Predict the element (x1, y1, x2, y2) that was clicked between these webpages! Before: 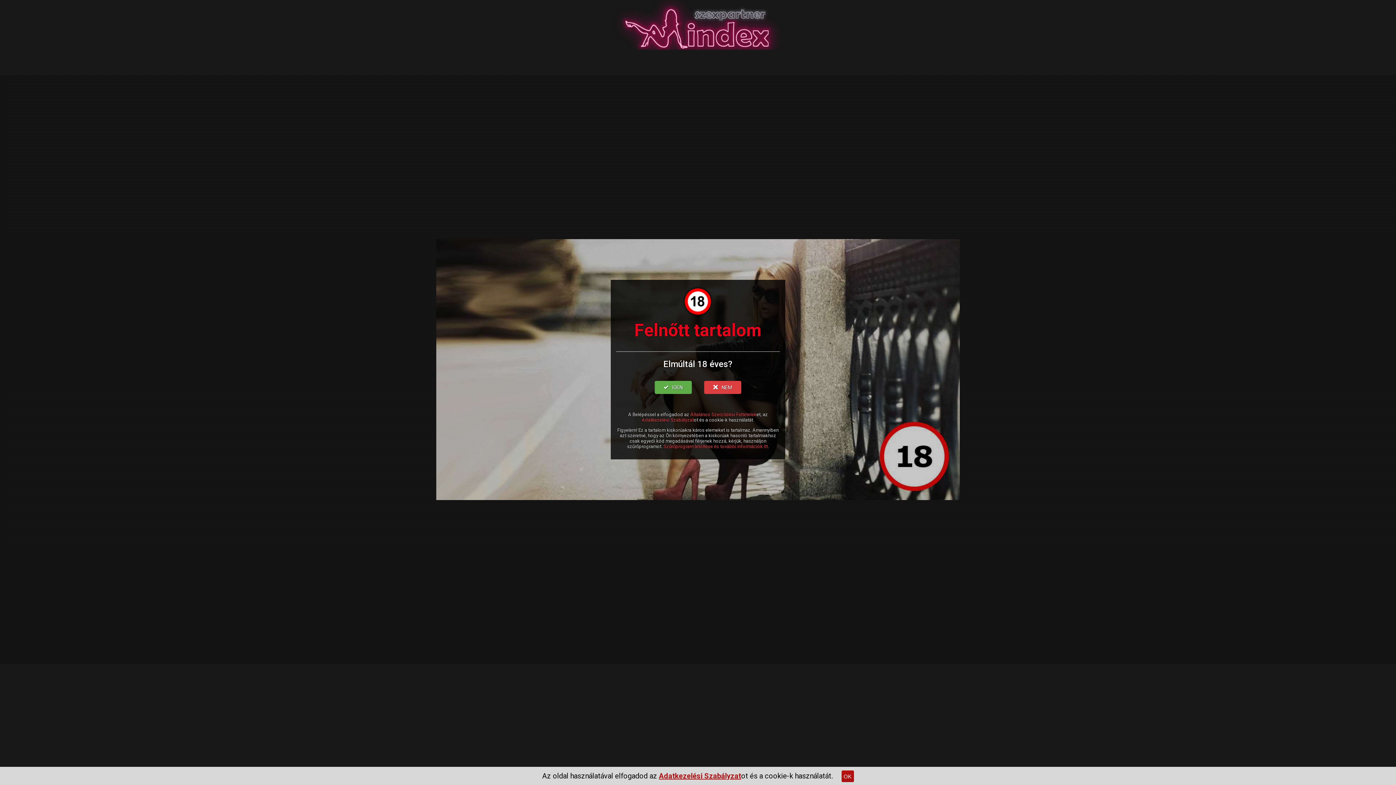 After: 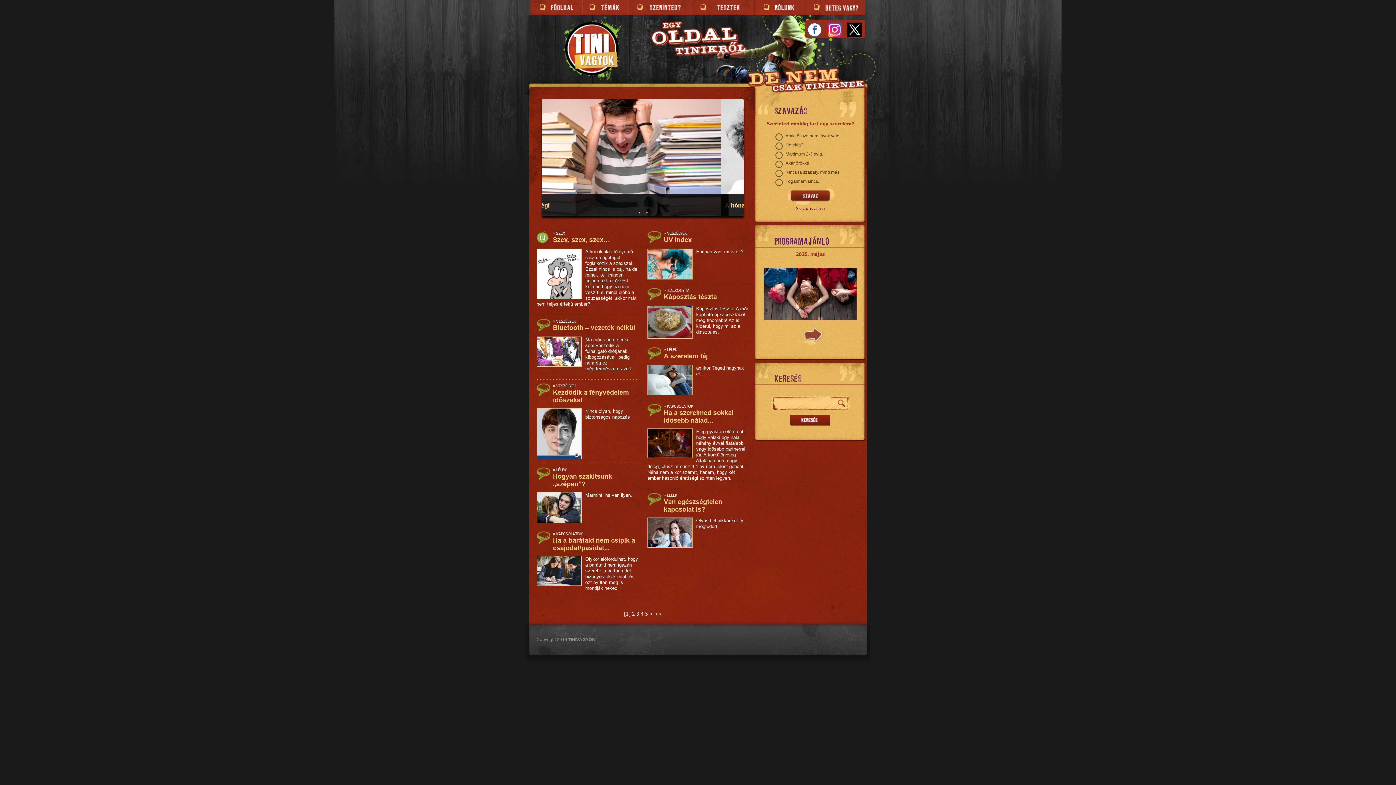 Action: bbox: (704, 381, 741, 394) label: NEM